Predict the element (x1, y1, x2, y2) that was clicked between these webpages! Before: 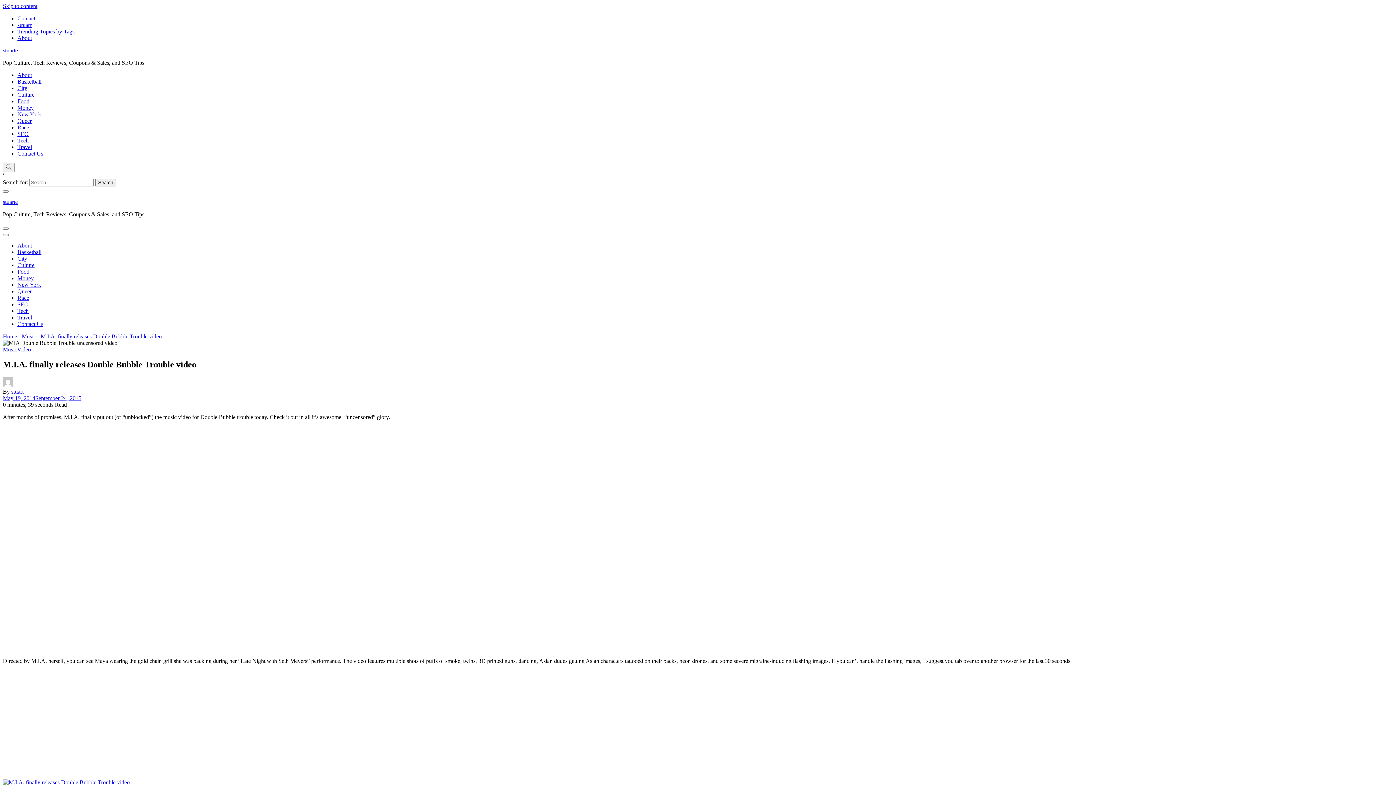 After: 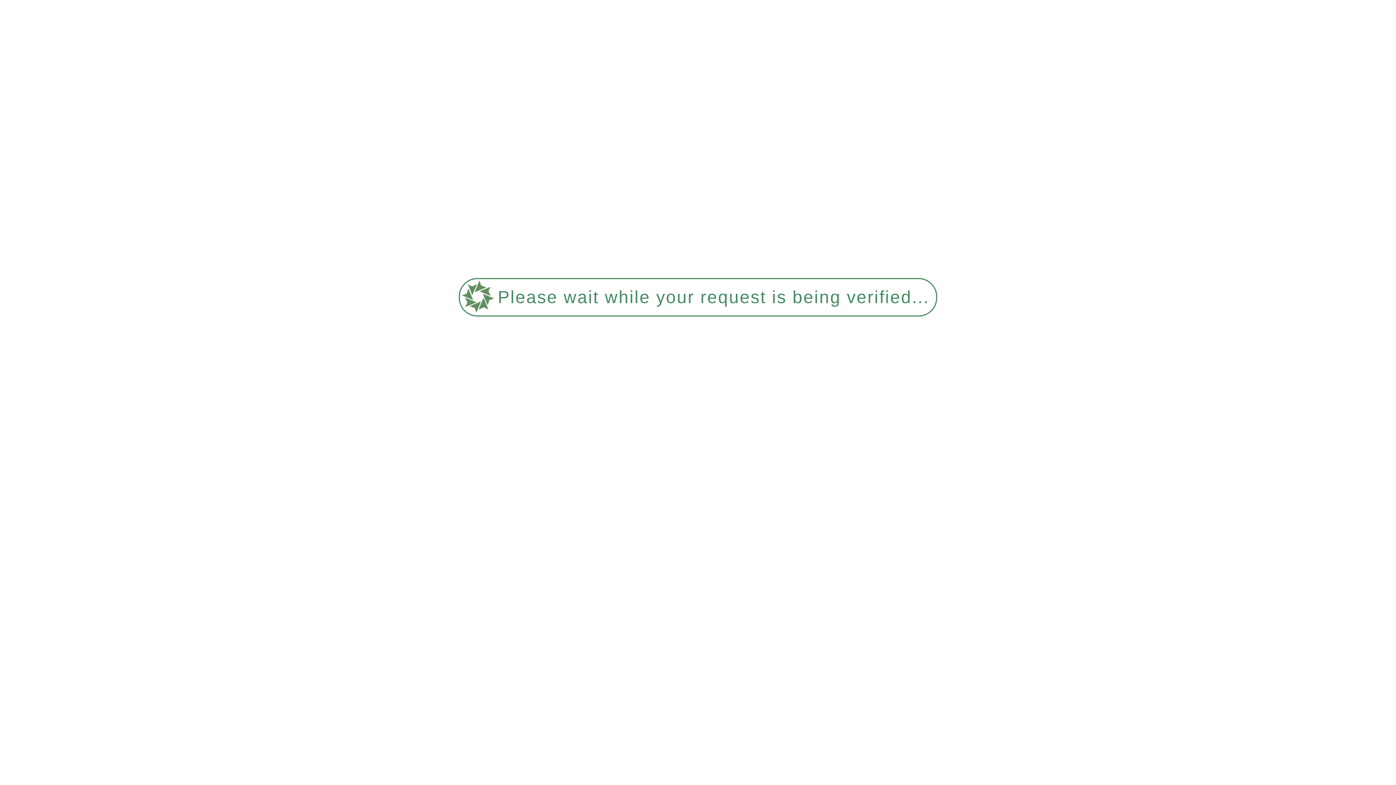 Action: bbox: (17, 124, 29, 130) label: Race